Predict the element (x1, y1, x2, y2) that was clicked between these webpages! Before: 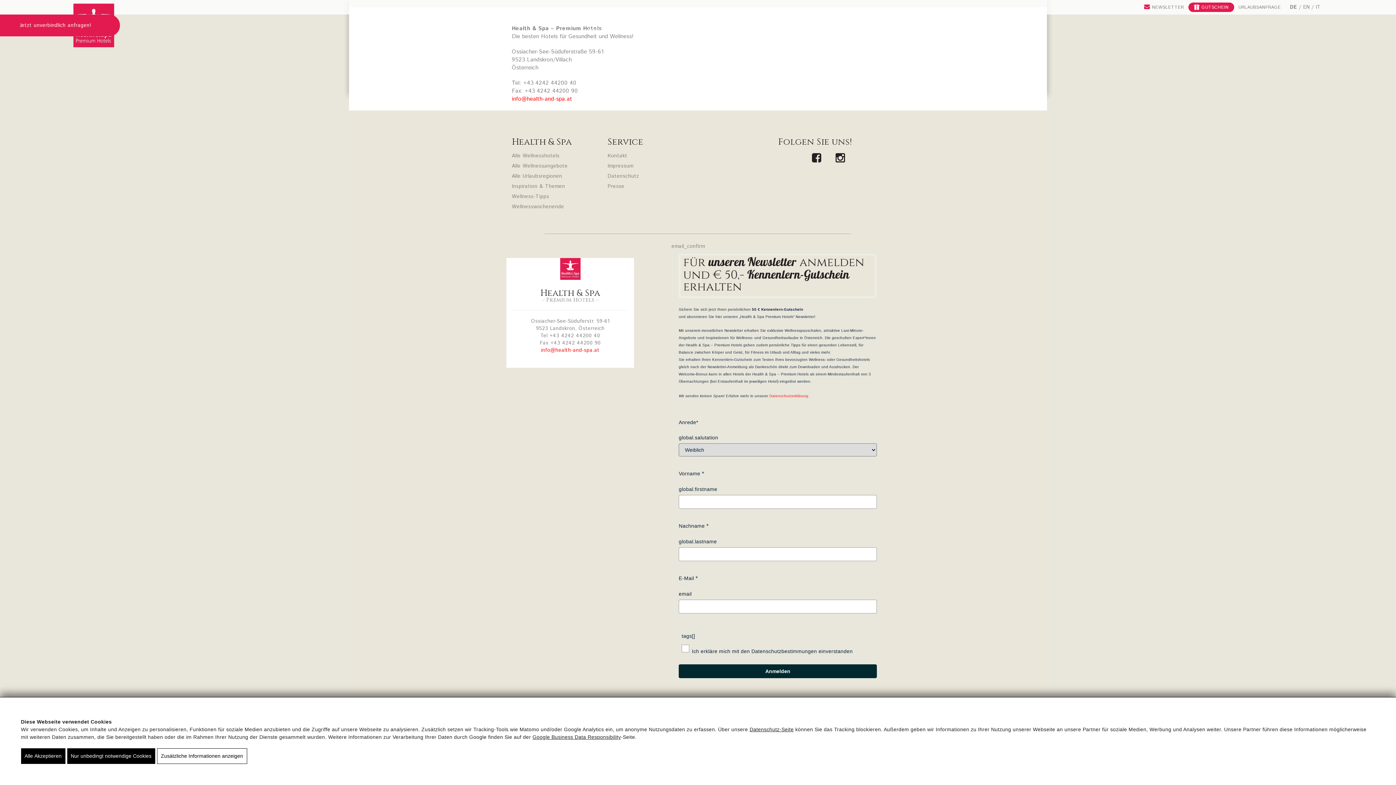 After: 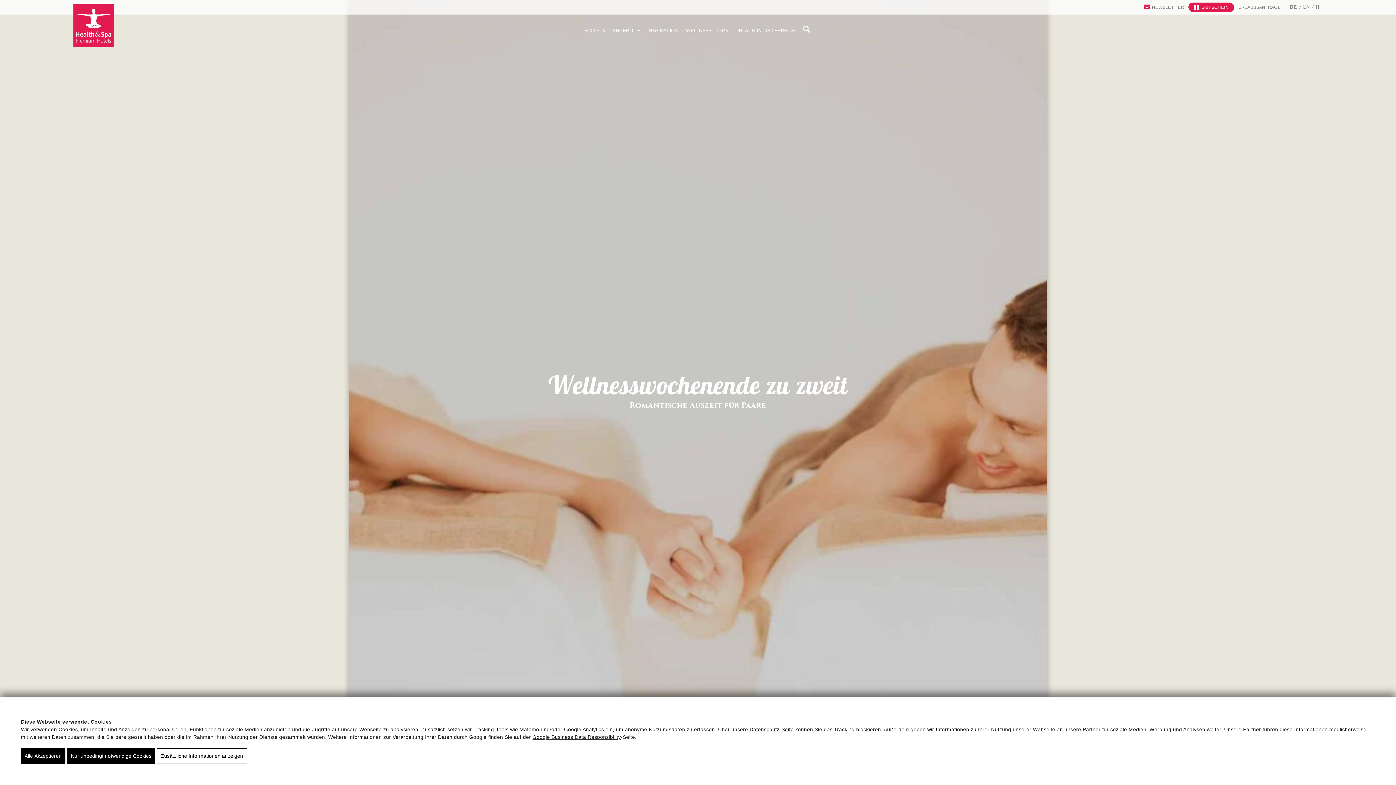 Action: bbox: (512, 203, 564, 210) label: Wellnesswochenende